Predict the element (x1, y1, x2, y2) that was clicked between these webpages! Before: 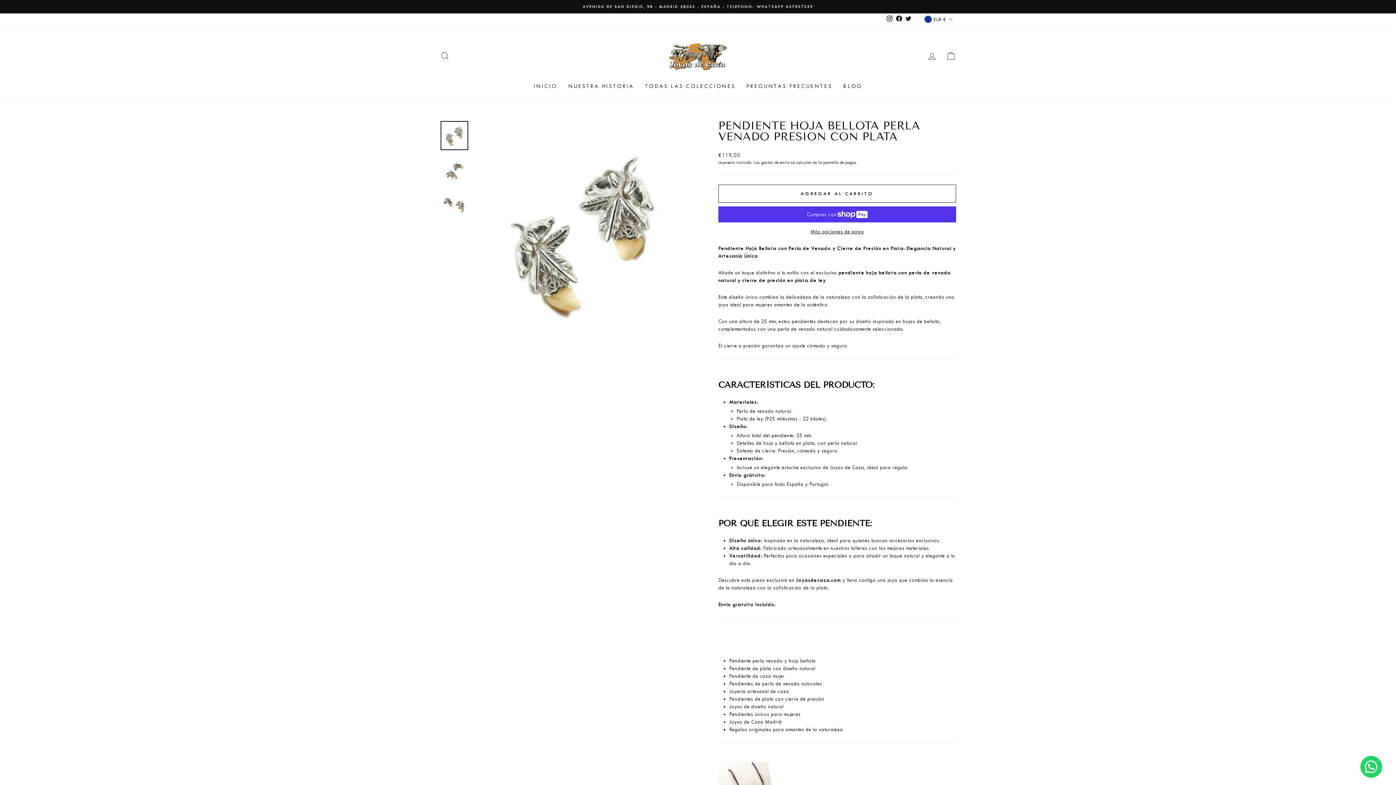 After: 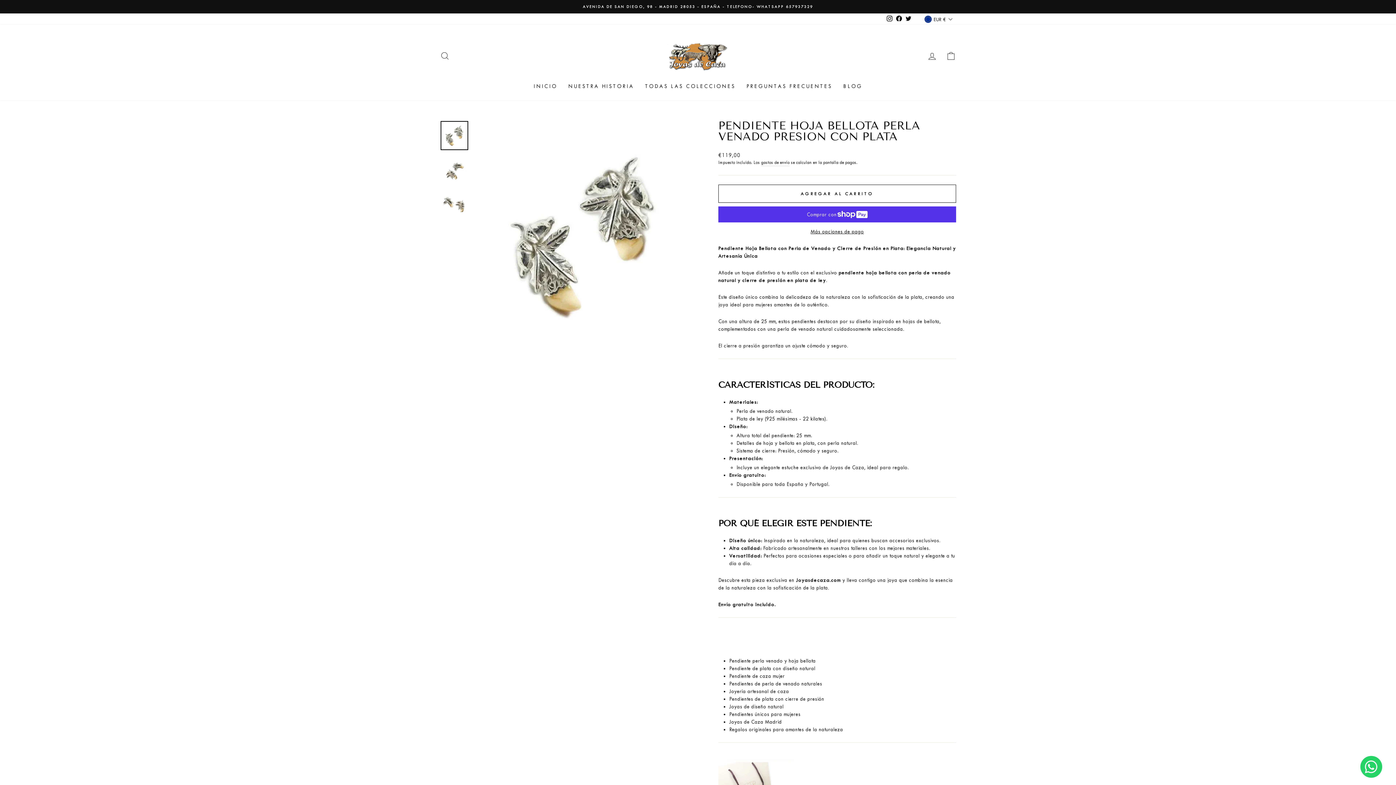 Action: bbox: (904, 14, 913, 24) label: Twitter